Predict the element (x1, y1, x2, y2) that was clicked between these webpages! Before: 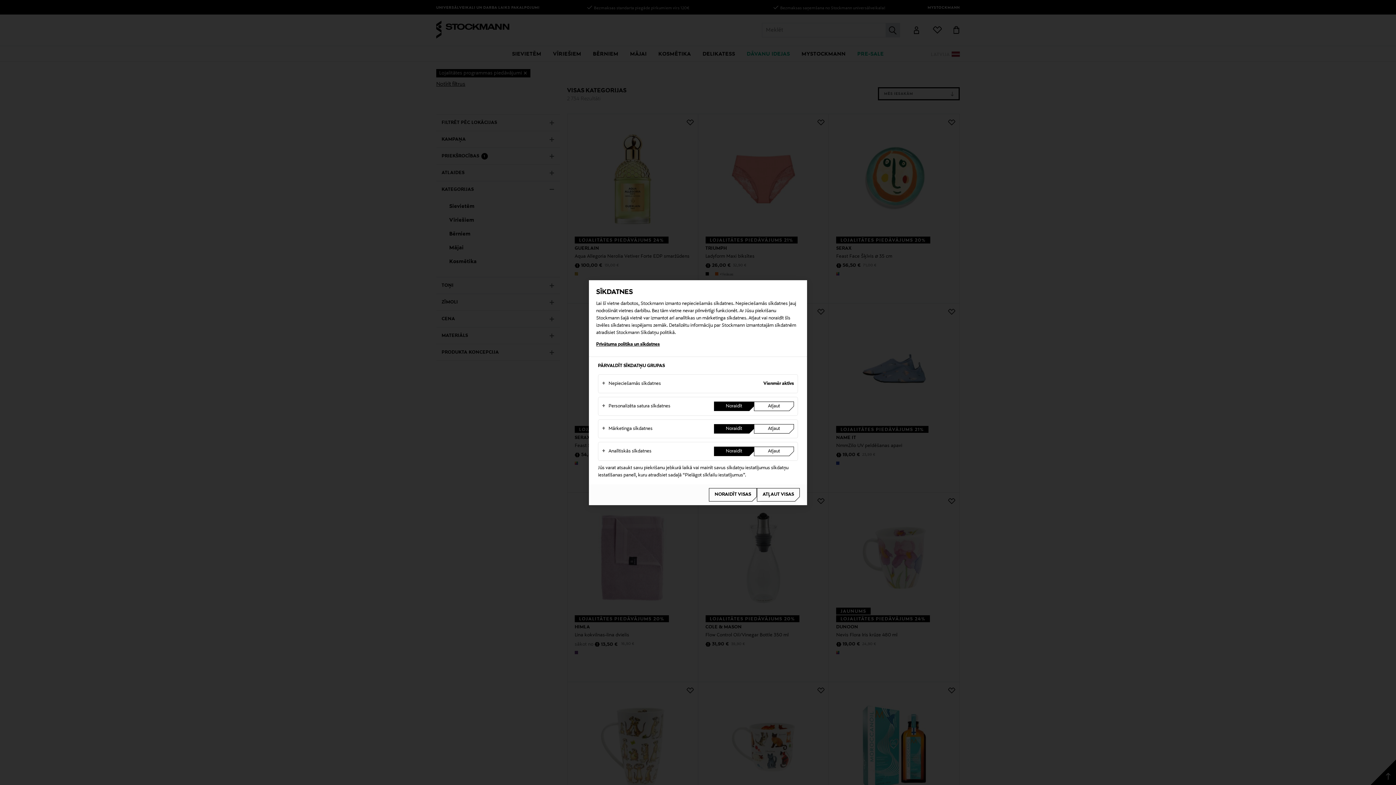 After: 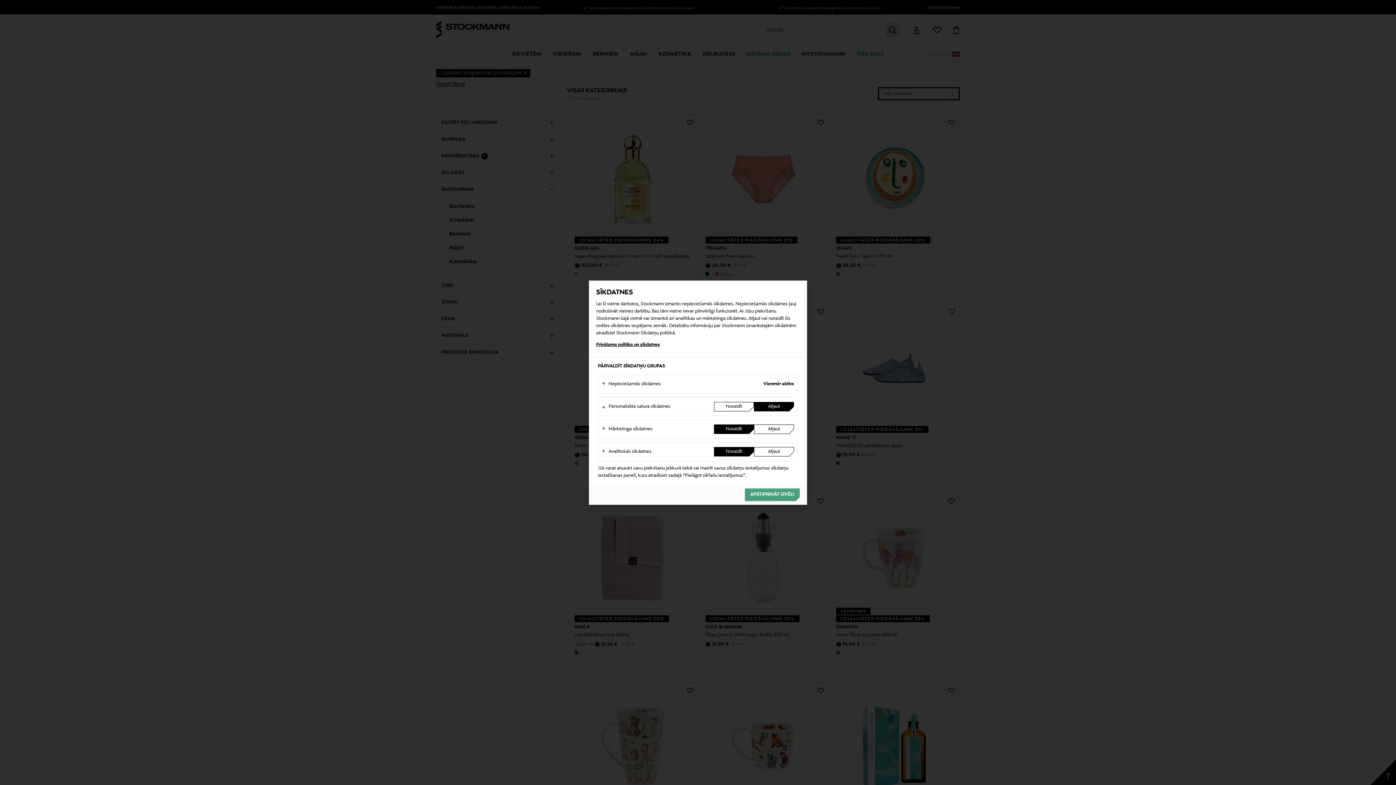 Action: label: Atļaut bbox: (754, 401, 794, 411)